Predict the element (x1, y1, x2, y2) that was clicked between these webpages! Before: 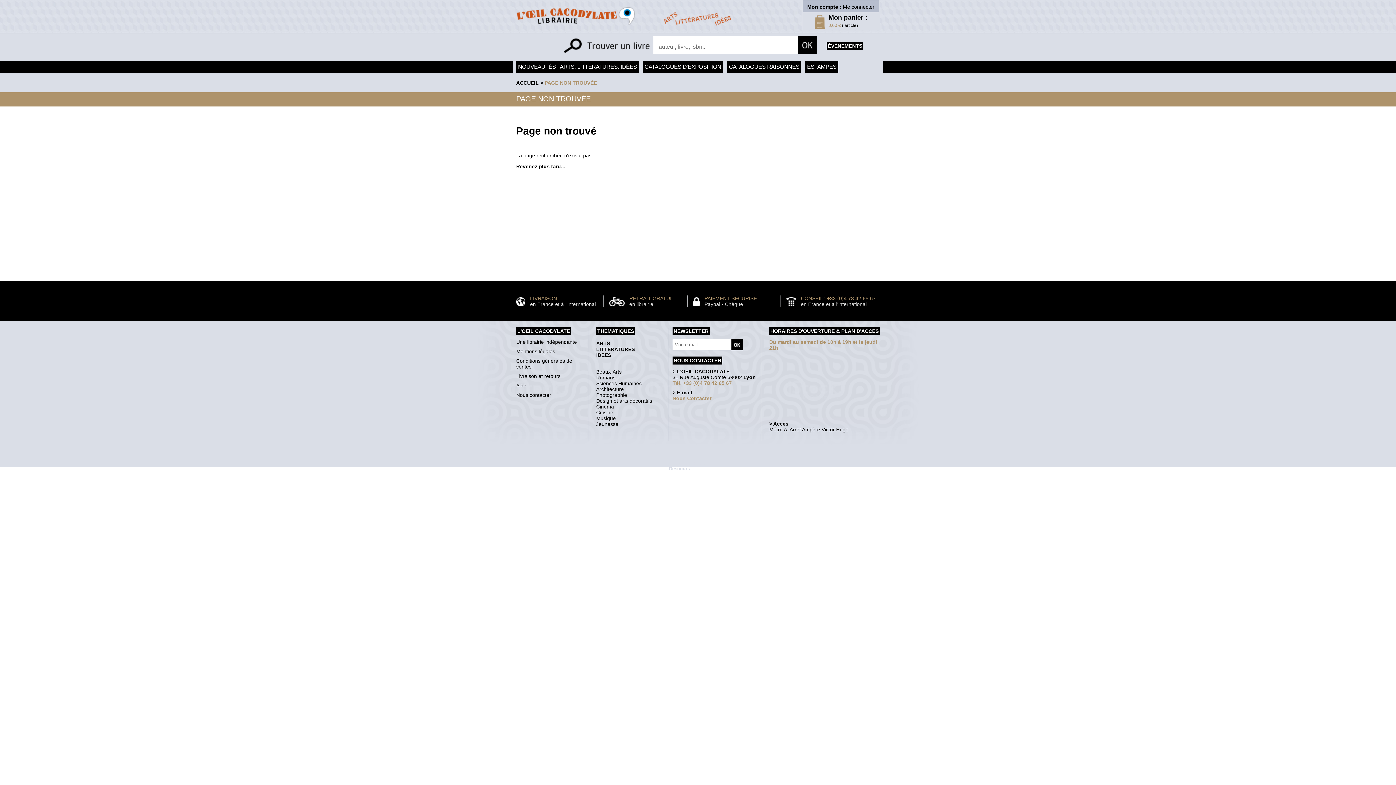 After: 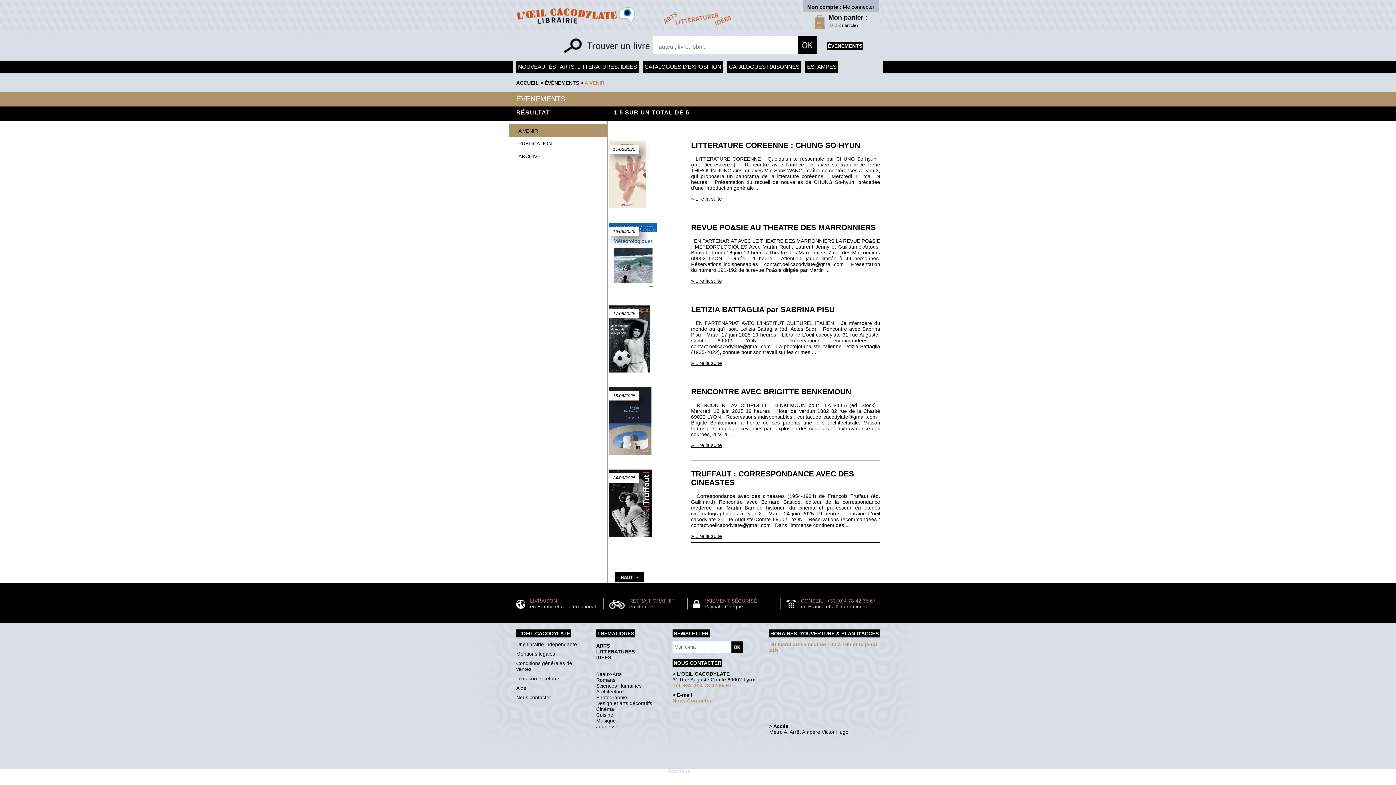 Action: label: ÉVÈNEMENTS bbox: (828, 42, 862, 48)